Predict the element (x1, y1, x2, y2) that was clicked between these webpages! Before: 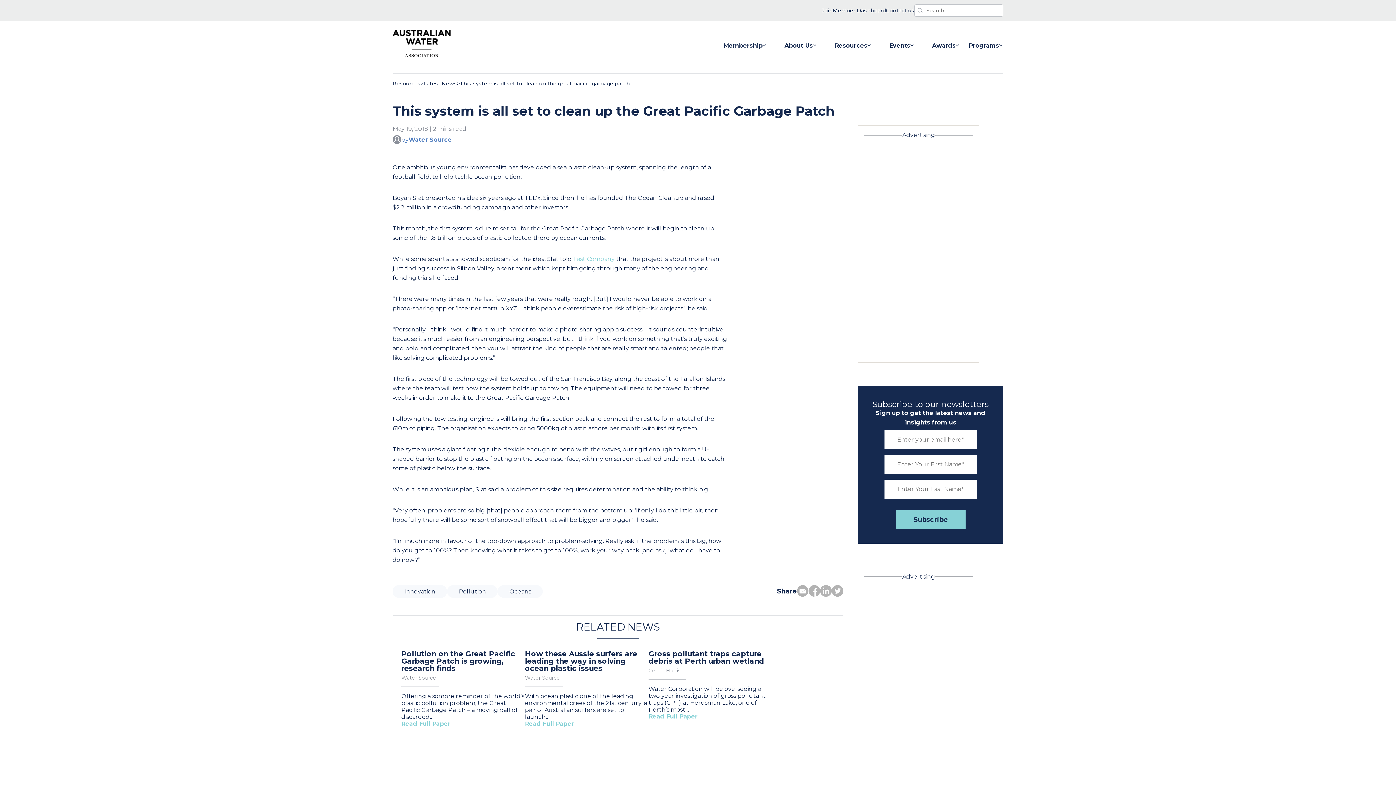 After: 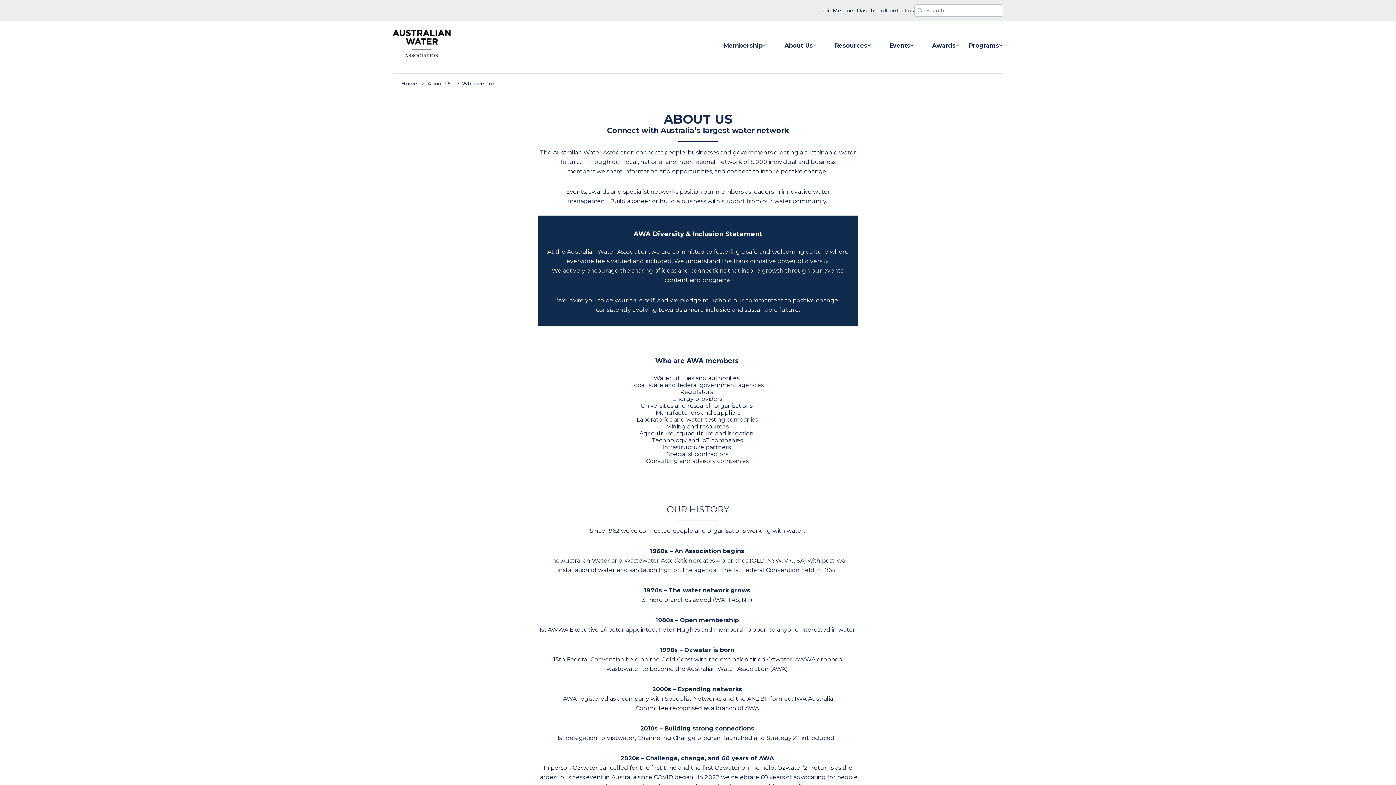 Action: label: About Us bbox: (776, 32, 826, 53)